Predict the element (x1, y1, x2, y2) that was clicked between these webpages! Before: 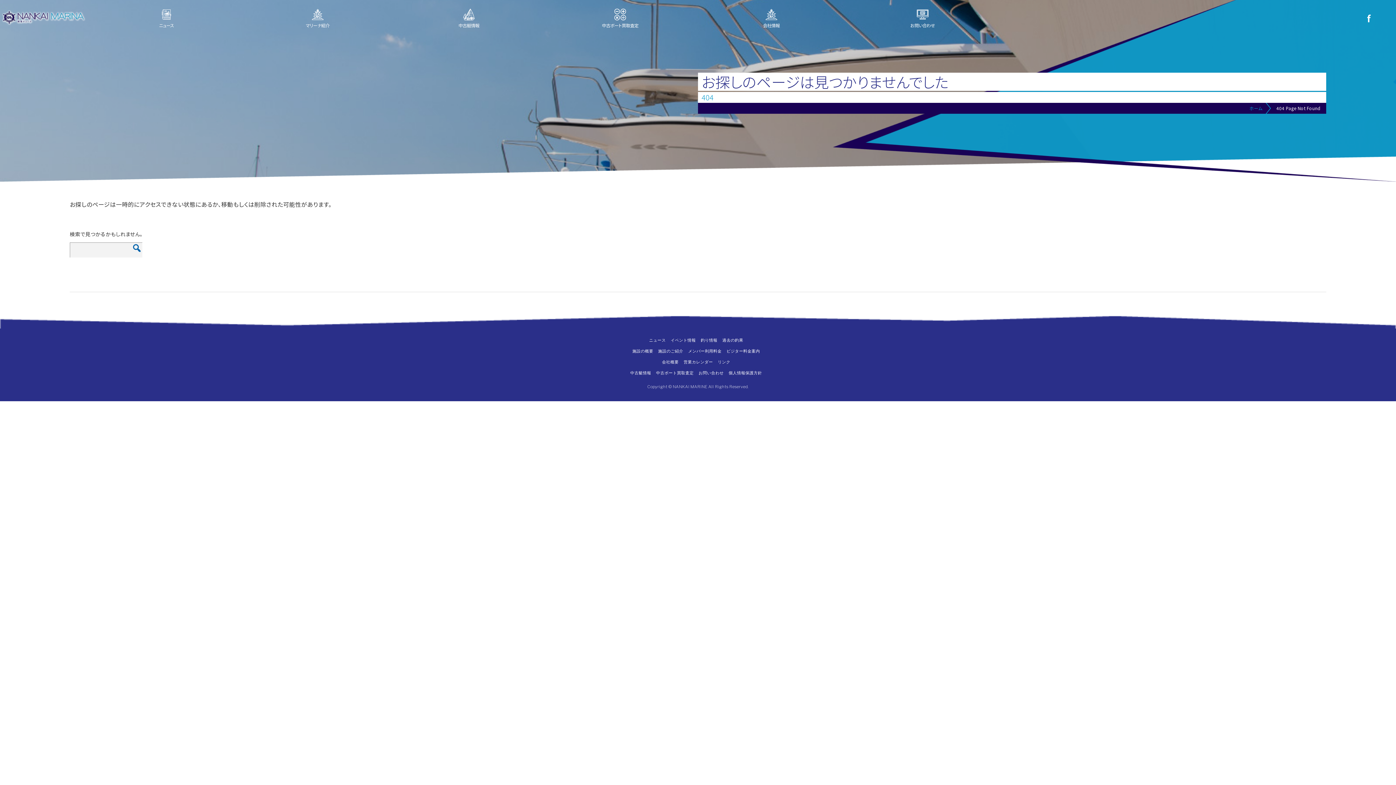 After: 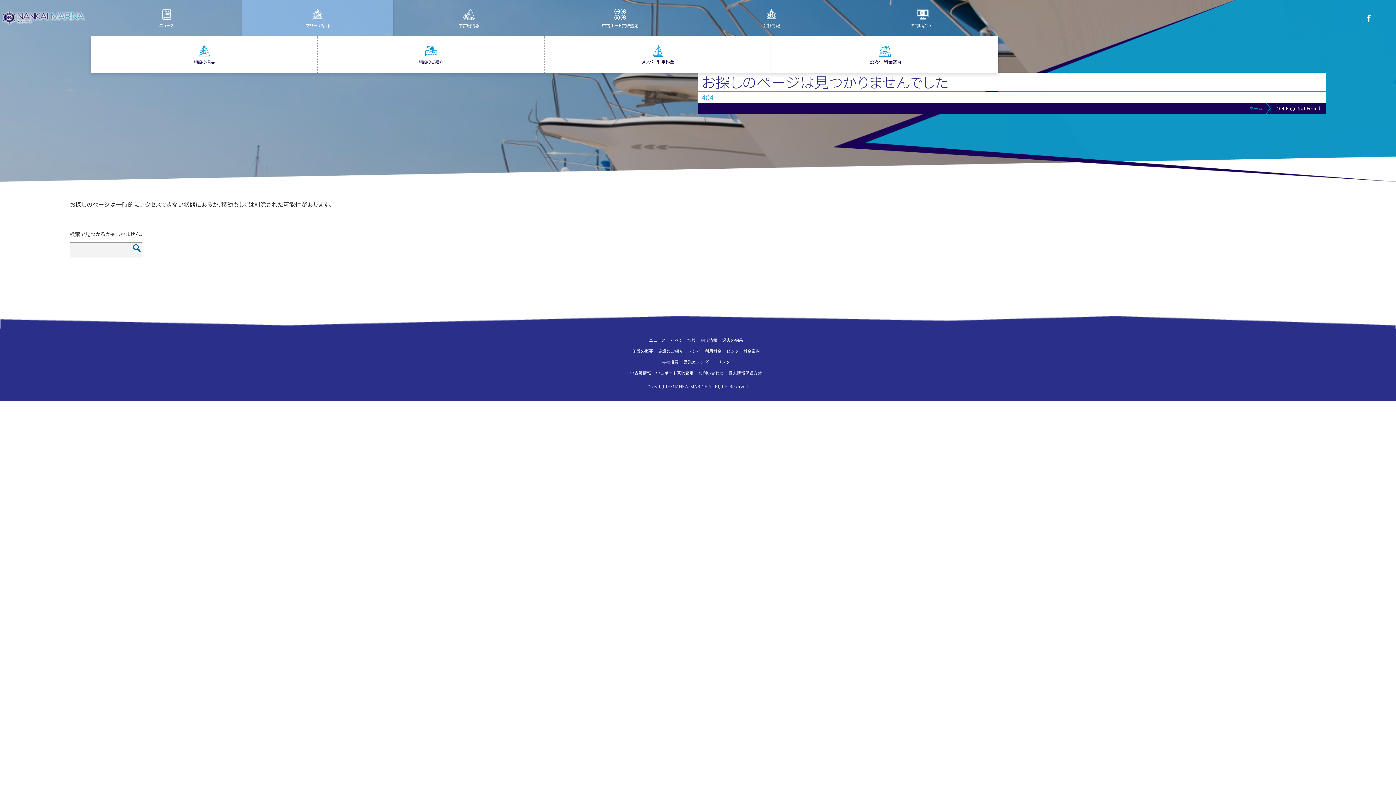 Action: bbox: (242, 0, 393, 36) label: マリーナ紹介